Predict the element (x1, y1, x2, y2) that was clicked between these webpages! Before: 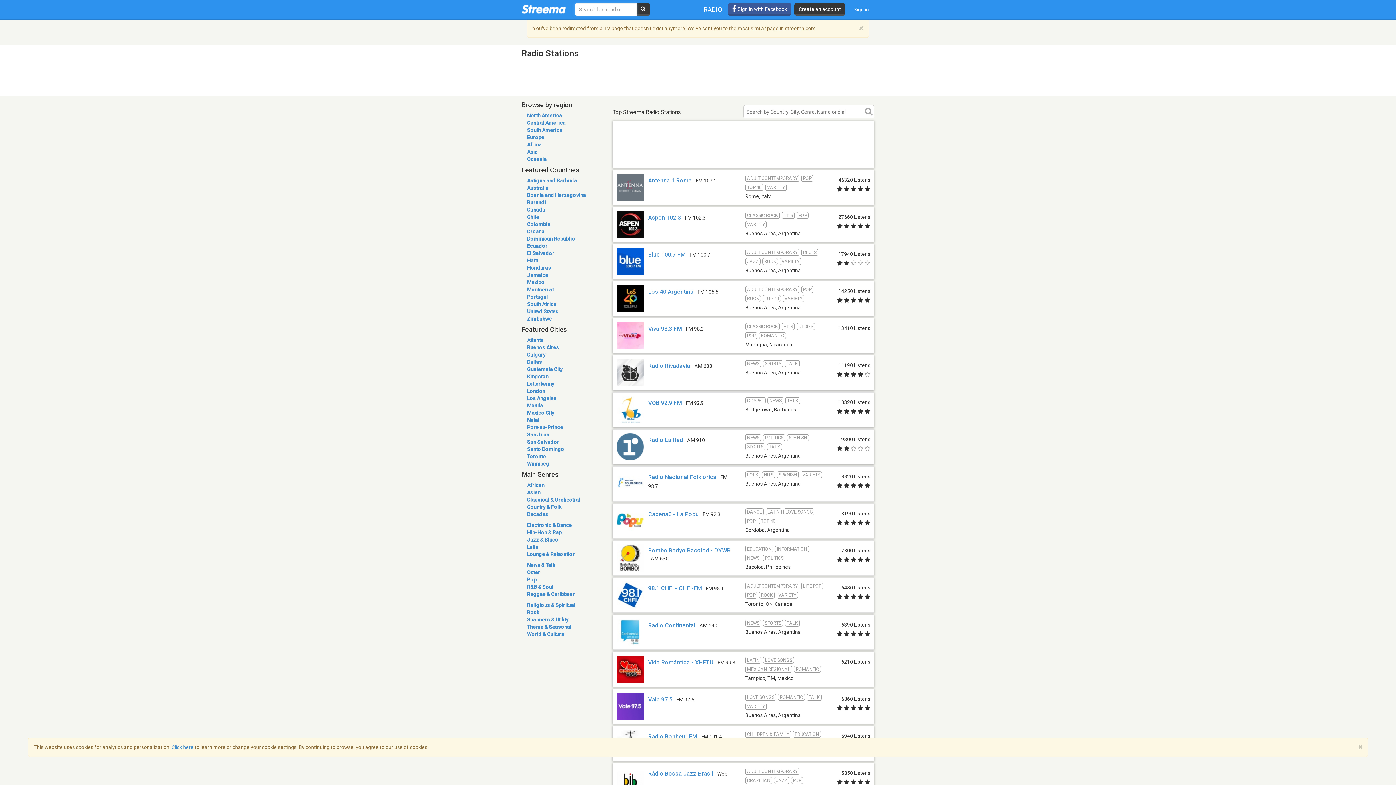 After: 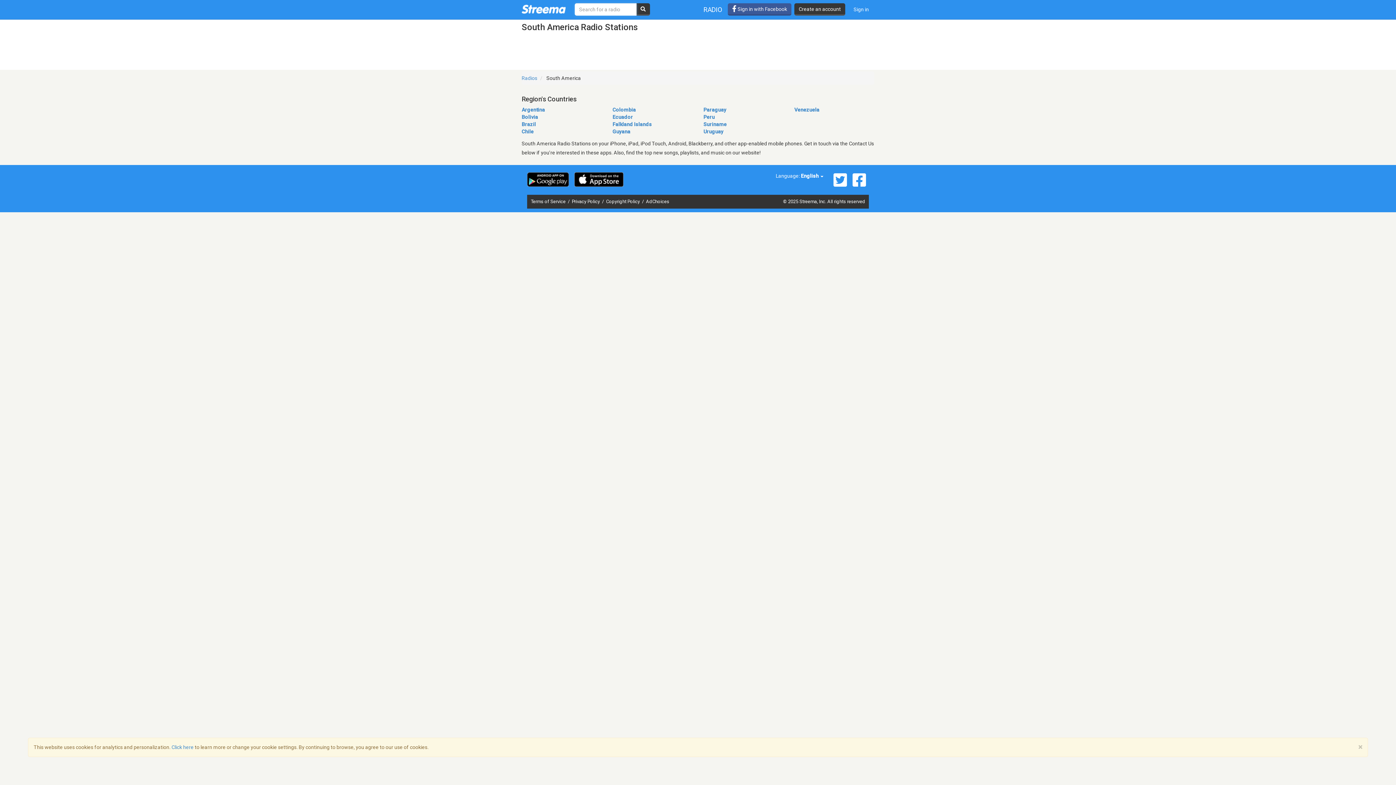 Action: label: South America bbox: (527, 127, 562, 133)